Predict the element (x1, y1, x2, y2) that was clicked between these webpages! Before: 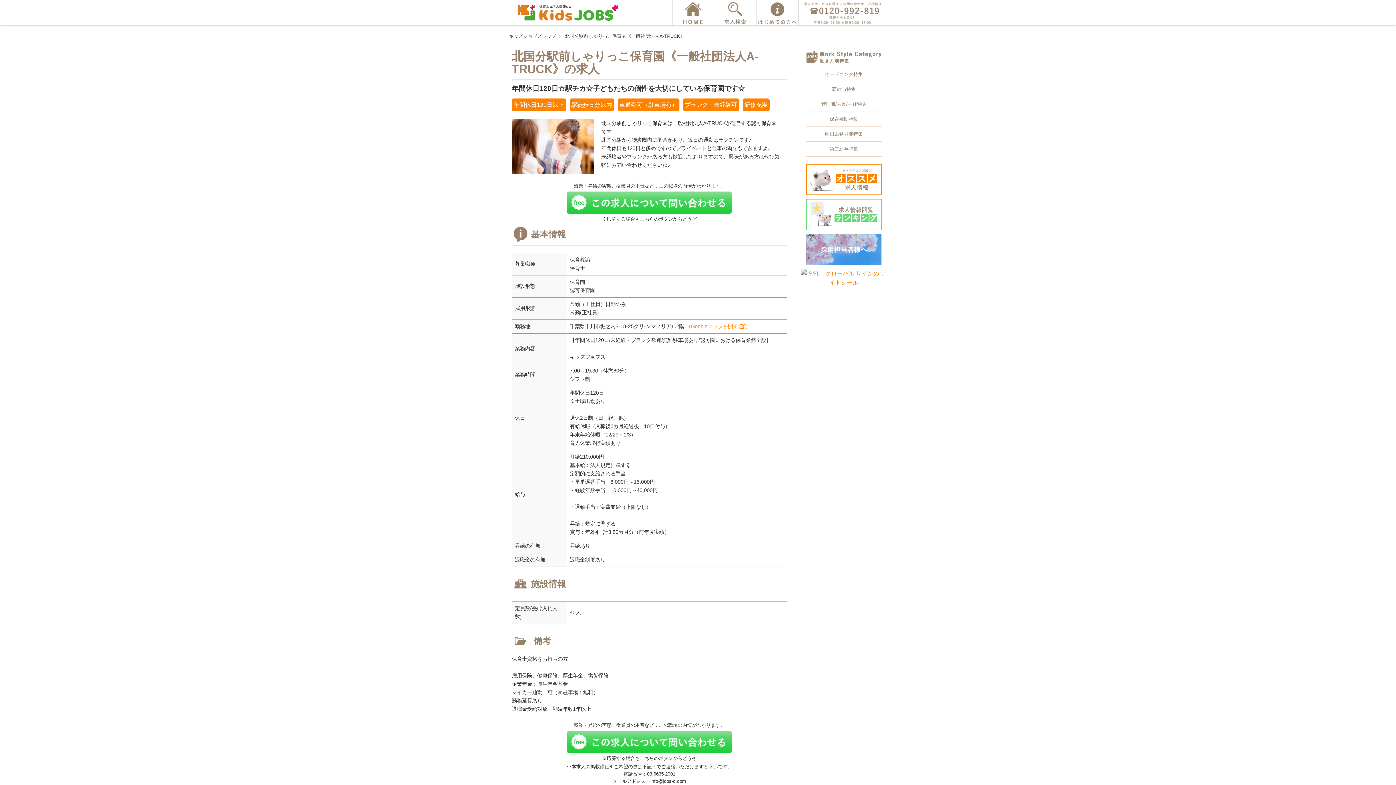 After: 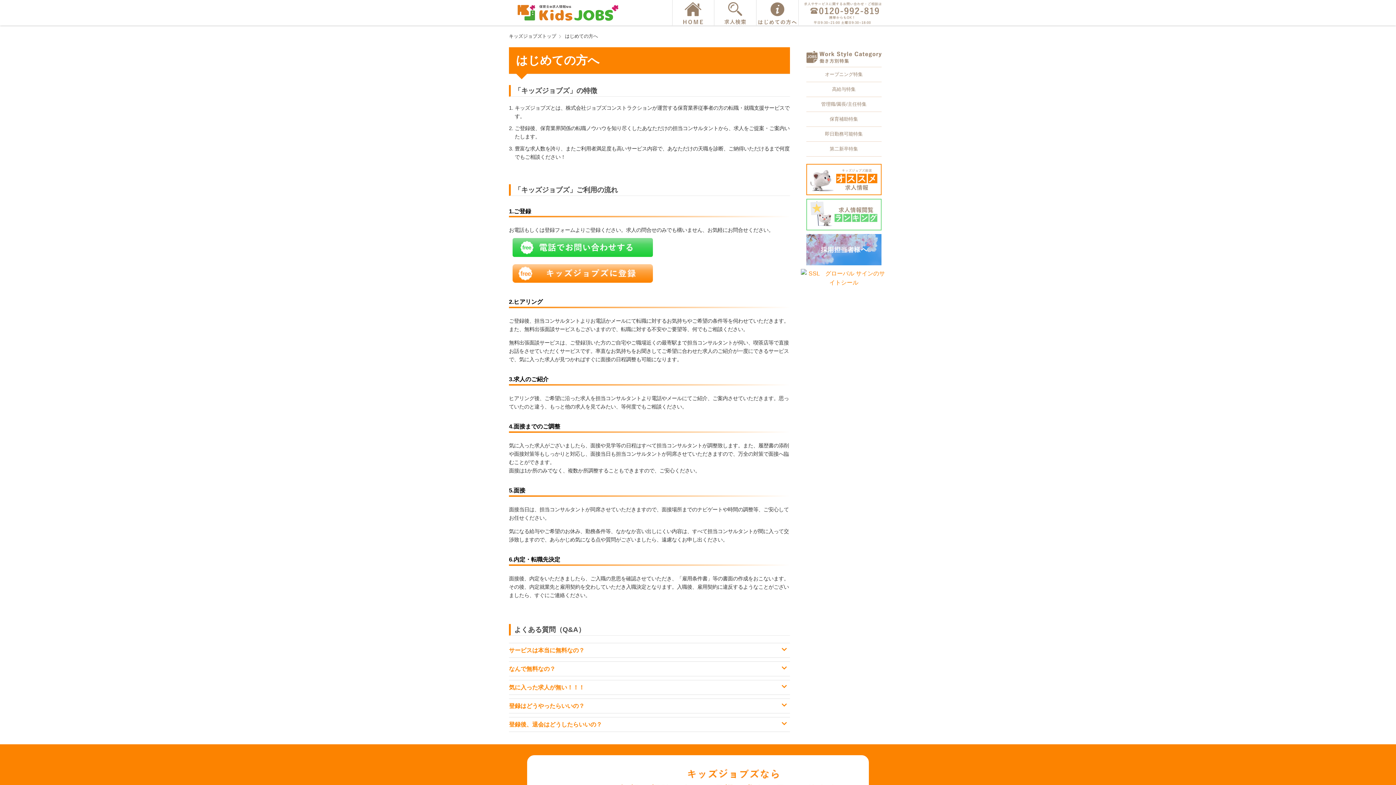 Action: bbox: (756, 0, 798, 25)